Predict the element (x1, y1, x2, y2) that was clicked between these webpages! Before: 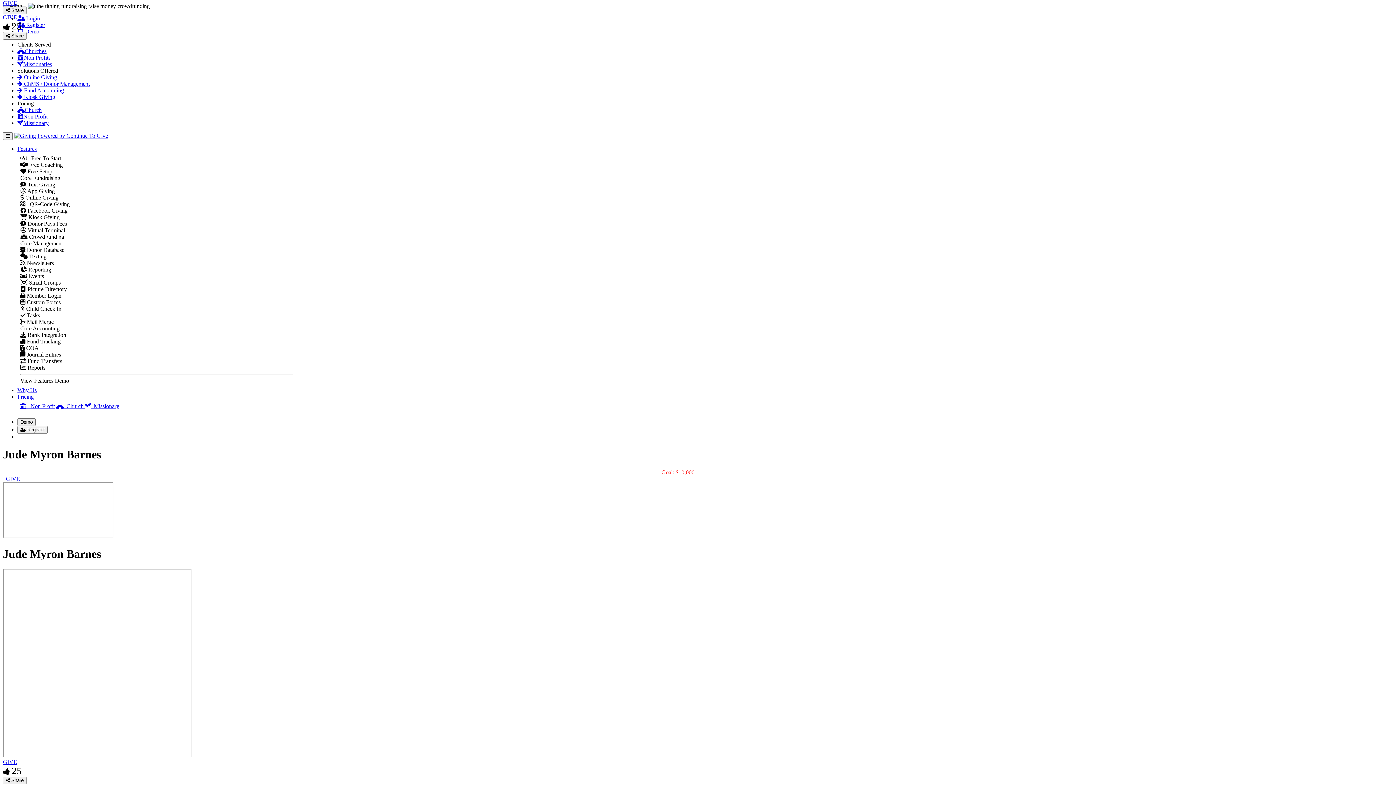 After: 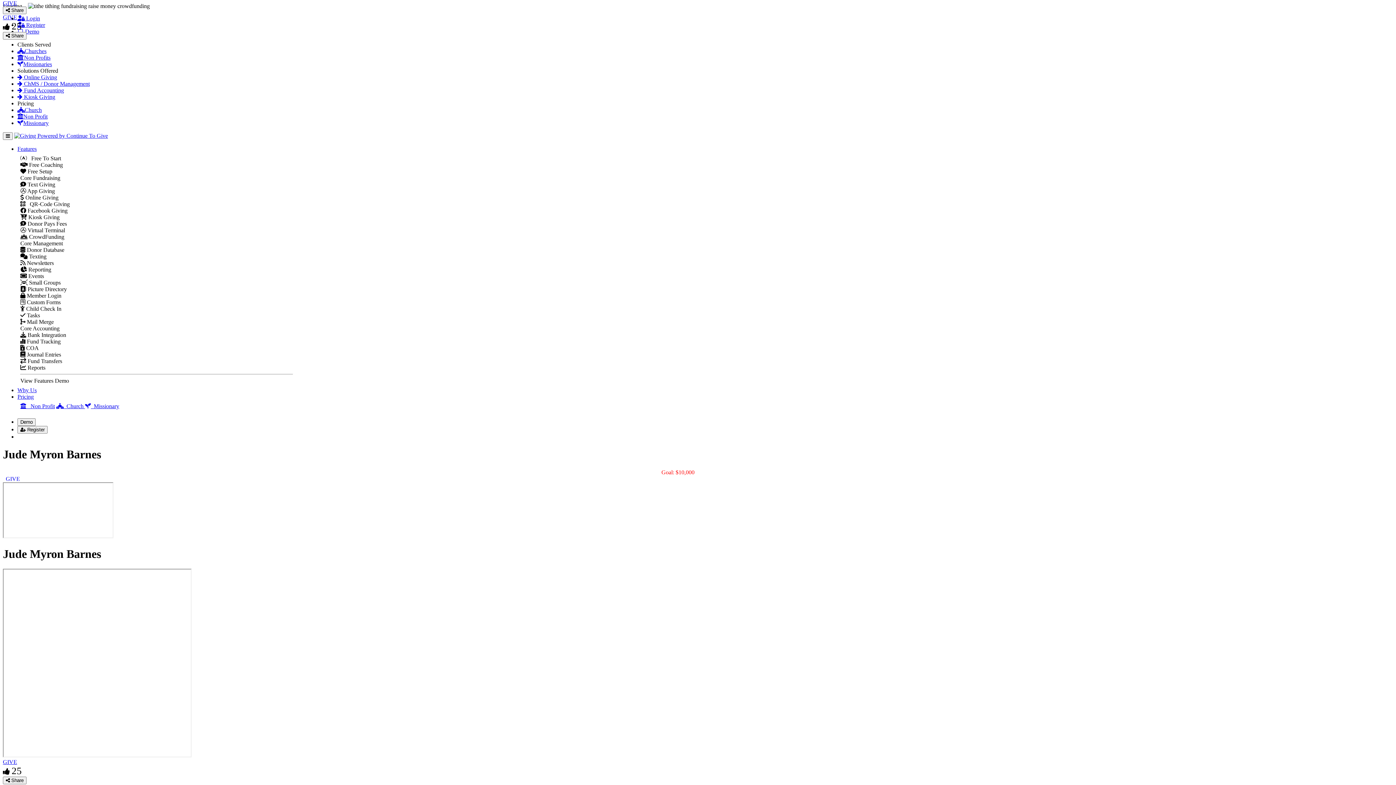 Action: bbox: (20, 292, 61, 298) label:  Member Login